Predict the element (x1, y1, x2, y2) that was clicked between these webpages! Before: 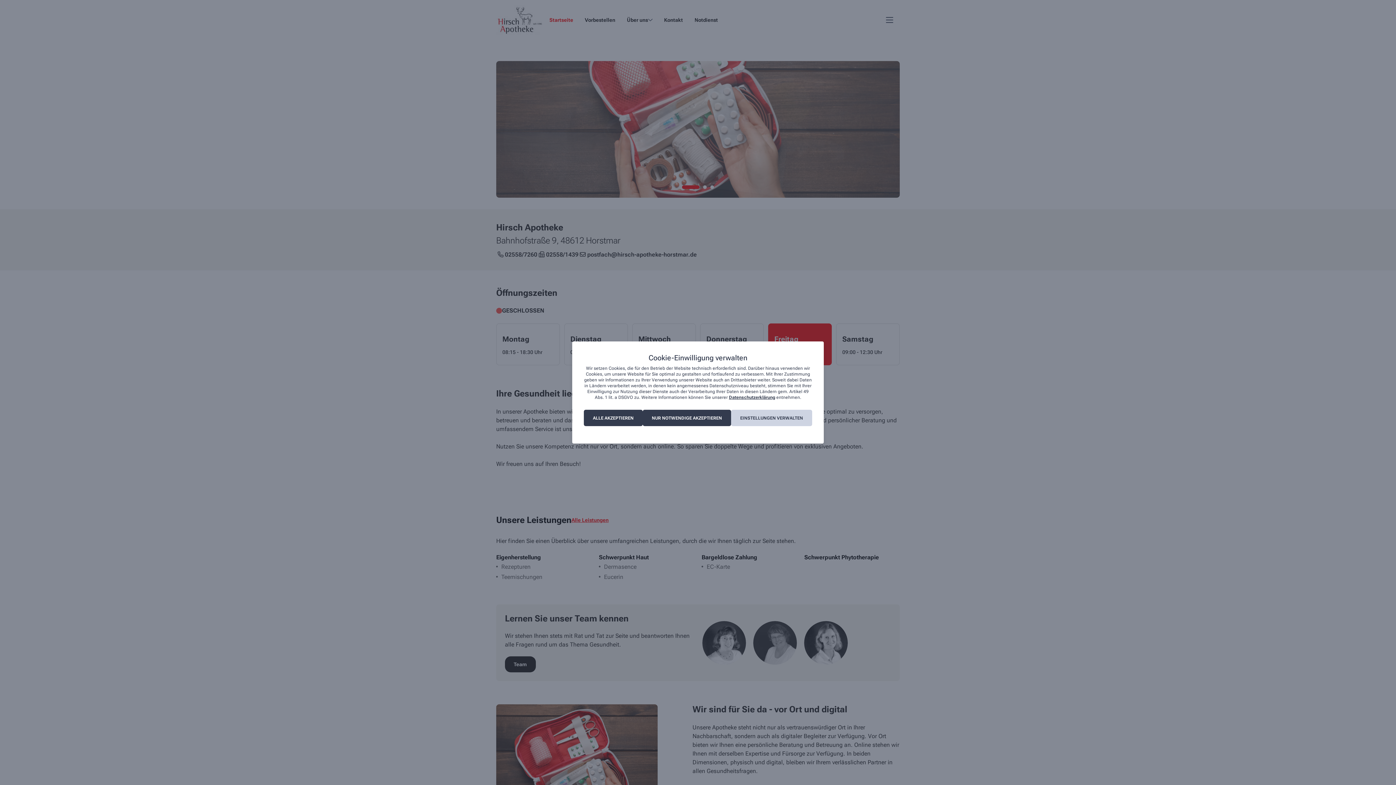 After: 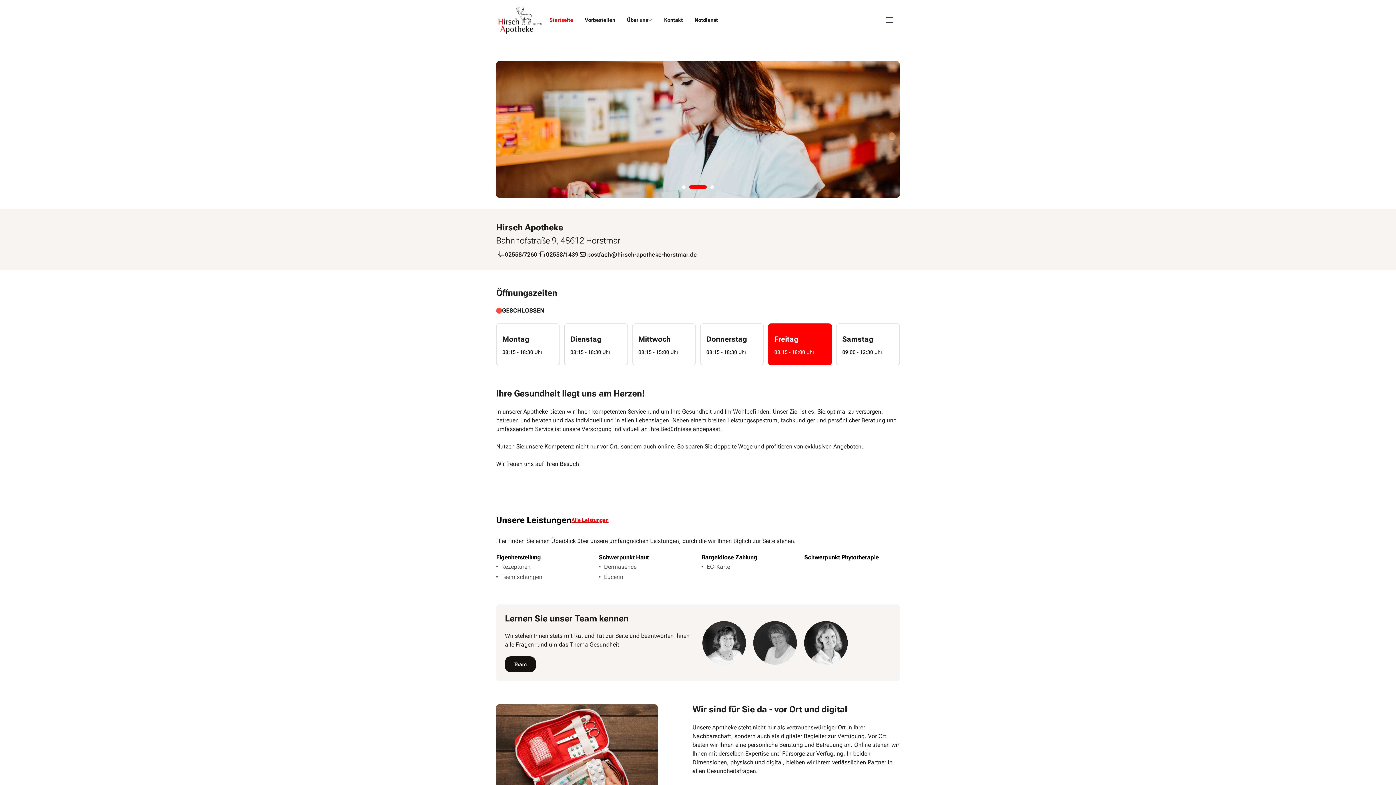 Action: label: NUR NOTWENDIGE AKZEPTIEREN bbox: (642, 410, 731, 426)